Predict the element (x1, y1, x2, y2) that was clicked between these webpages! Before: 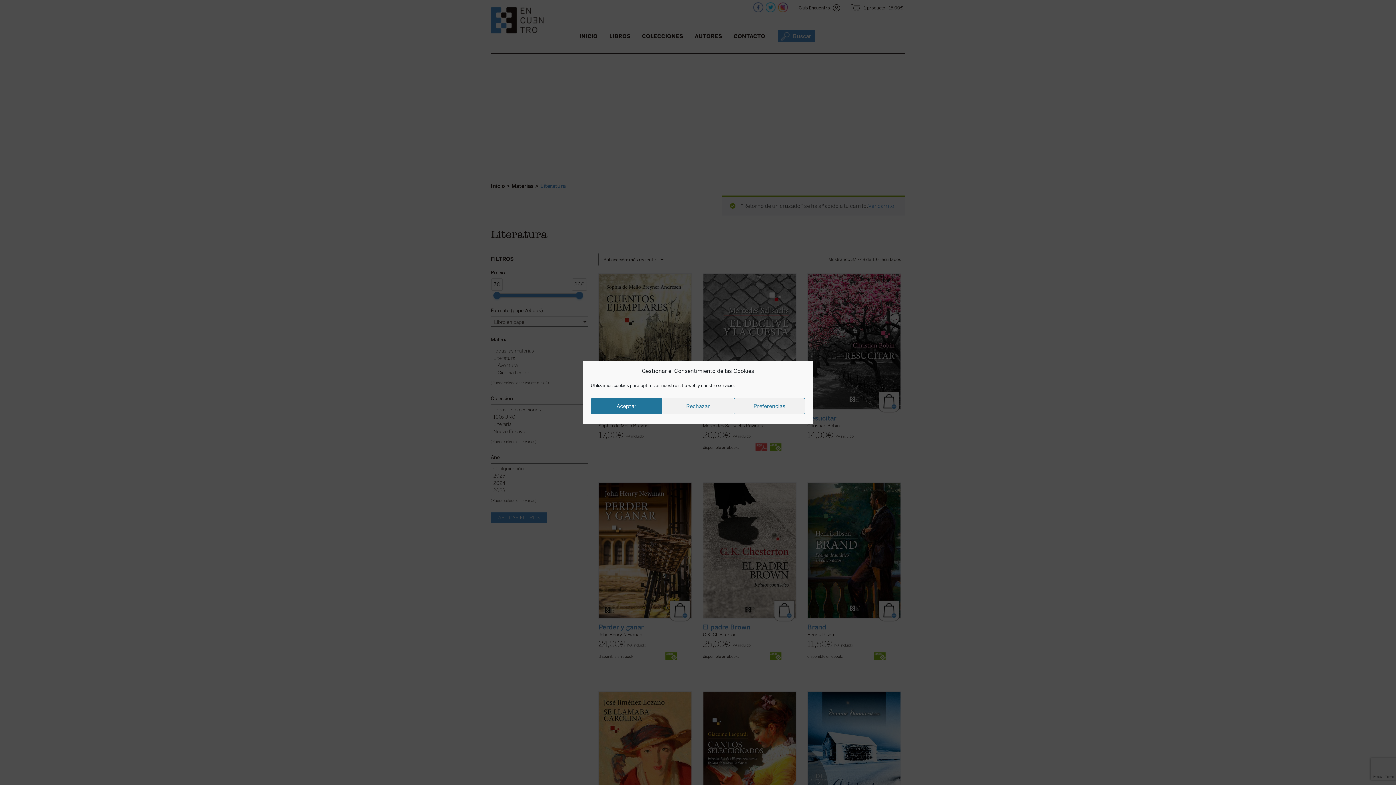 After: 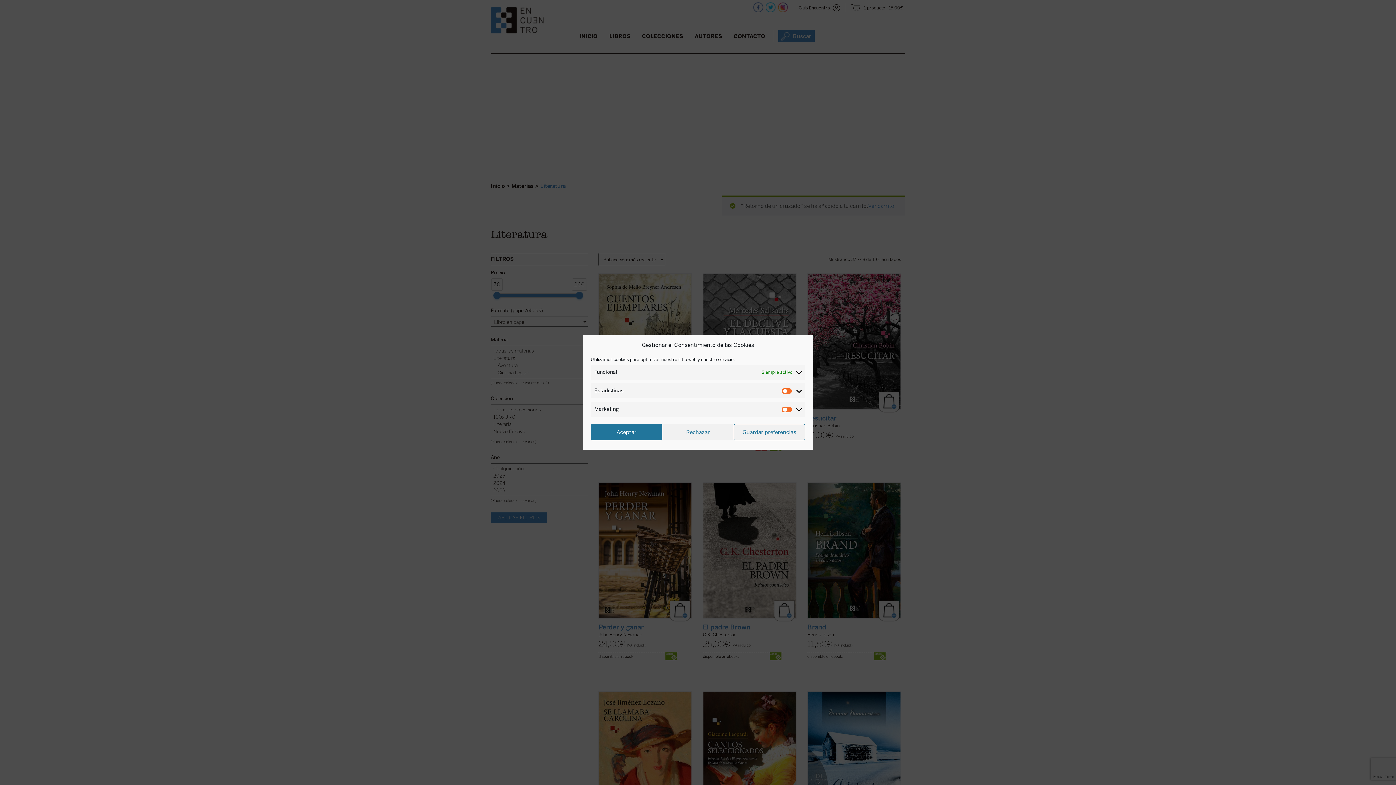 Action: label: Preferencias bbox: (733, 398, 805, 414)